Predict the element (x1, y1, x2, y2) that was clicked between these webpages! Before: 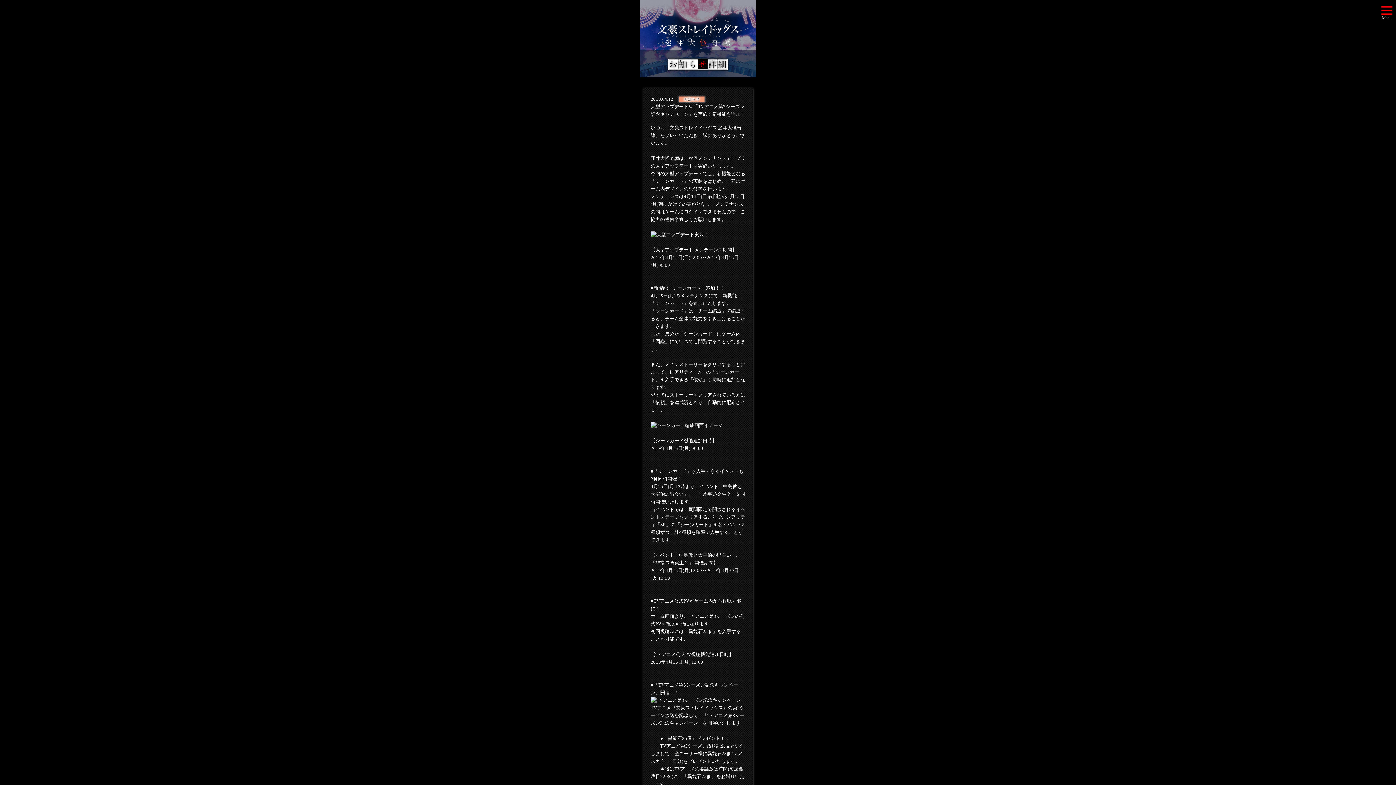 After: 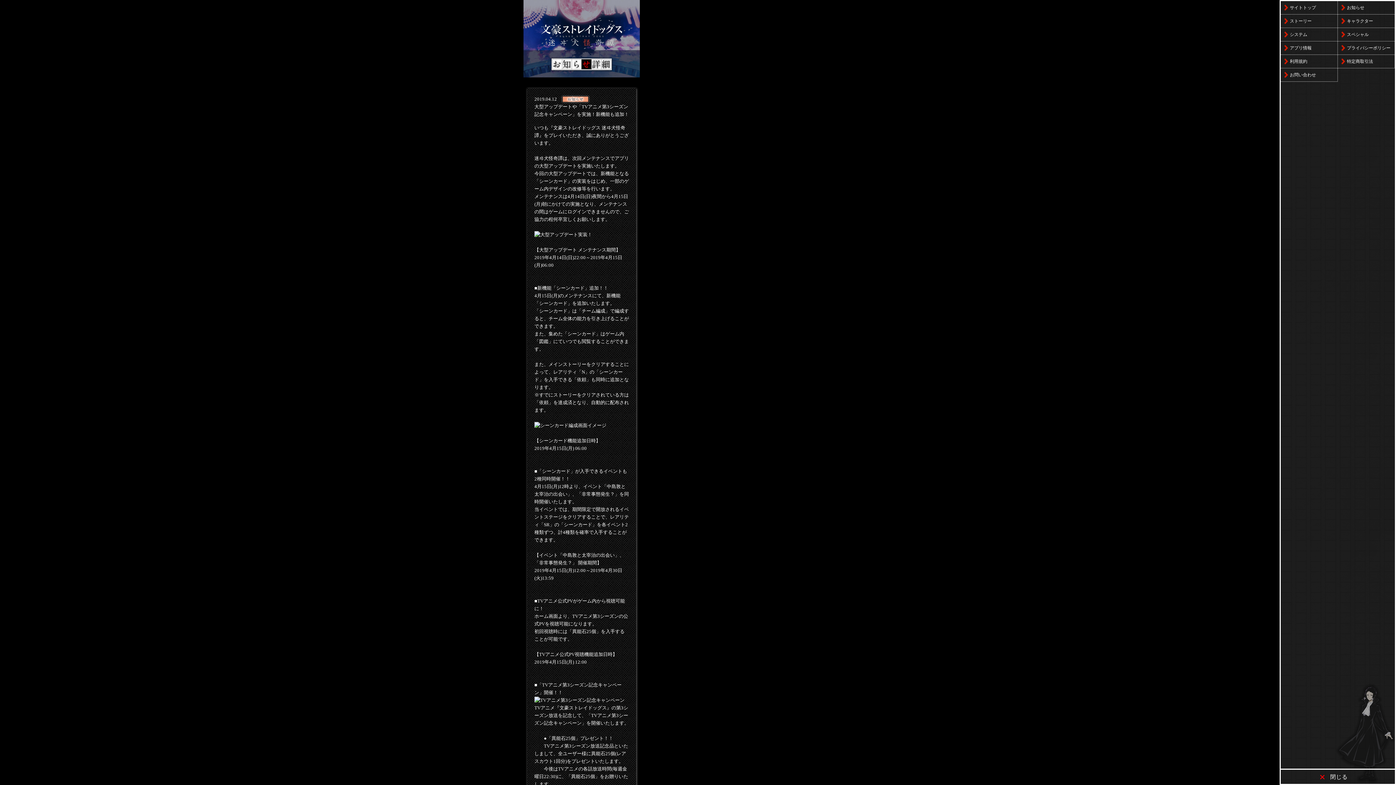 Action: bbox: (1378, 3, 1396, 21)